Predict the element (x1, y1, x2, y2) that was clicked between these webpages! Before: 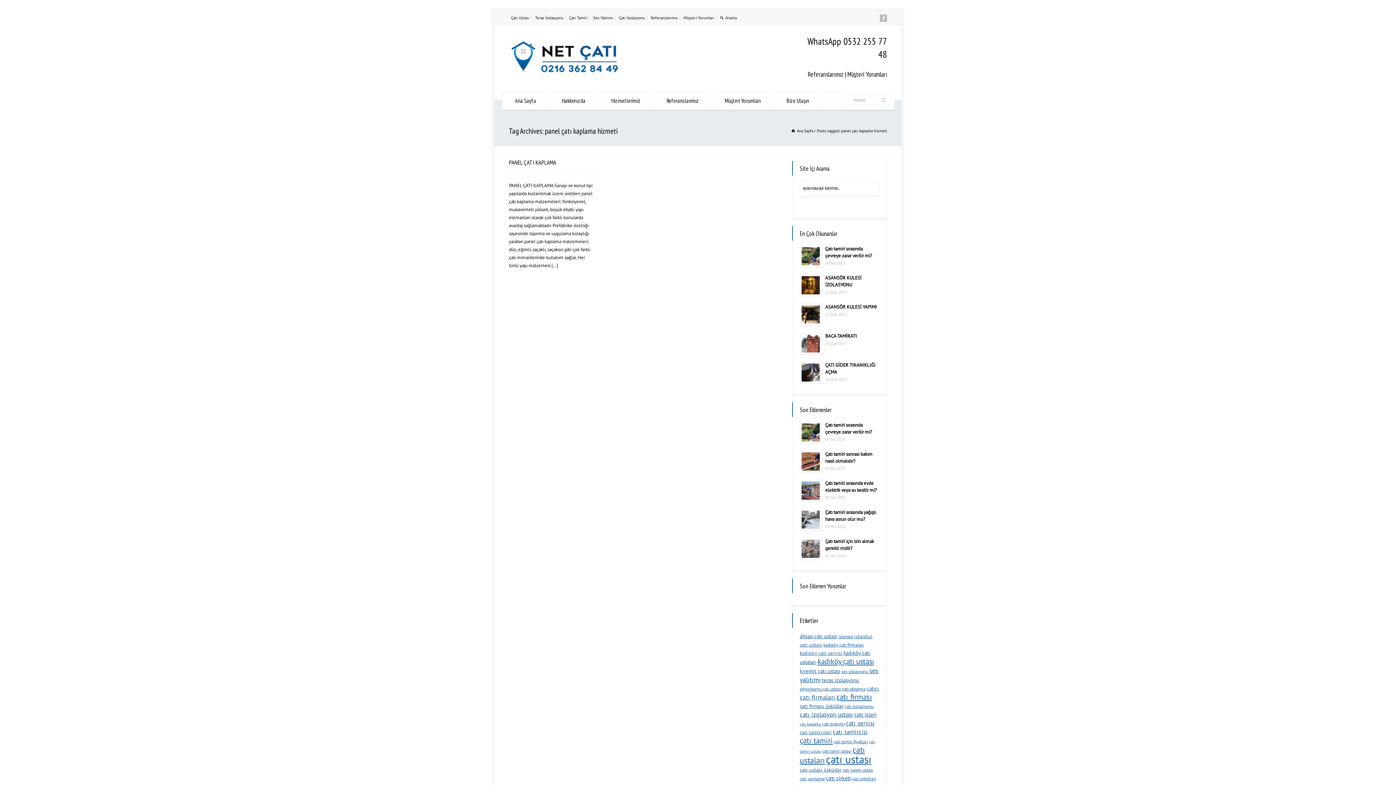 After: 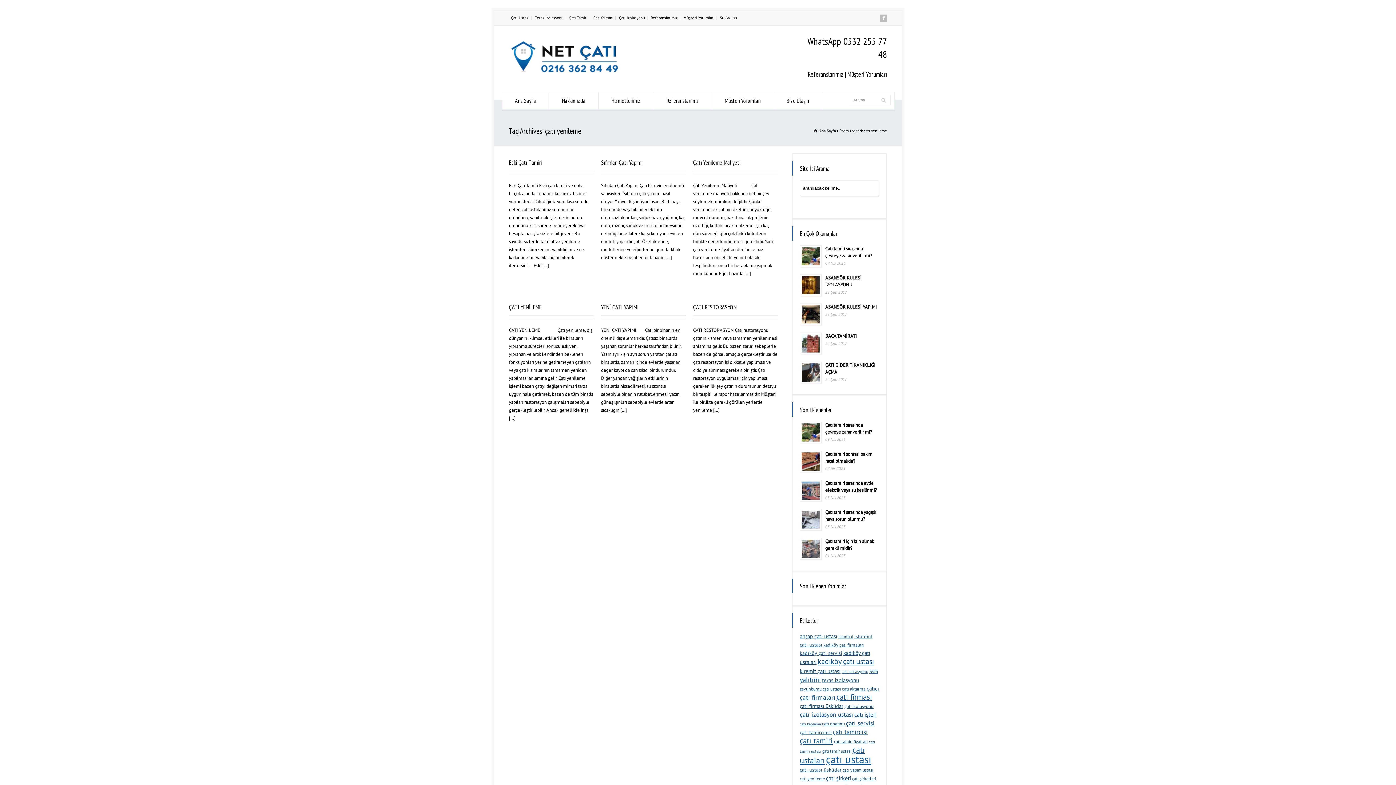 Action: label: çatı yenileme (6 öge) bbox: (800, 776, 825, 781)